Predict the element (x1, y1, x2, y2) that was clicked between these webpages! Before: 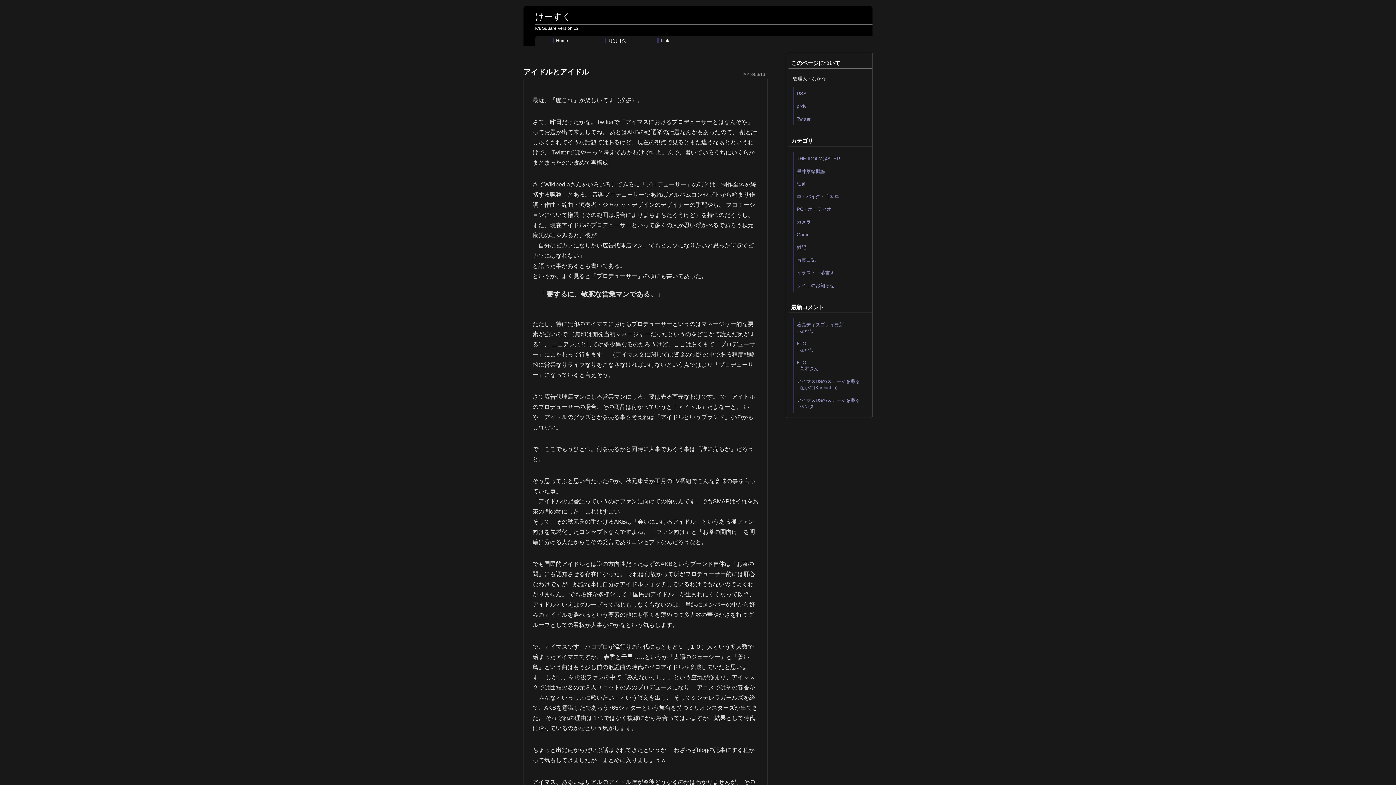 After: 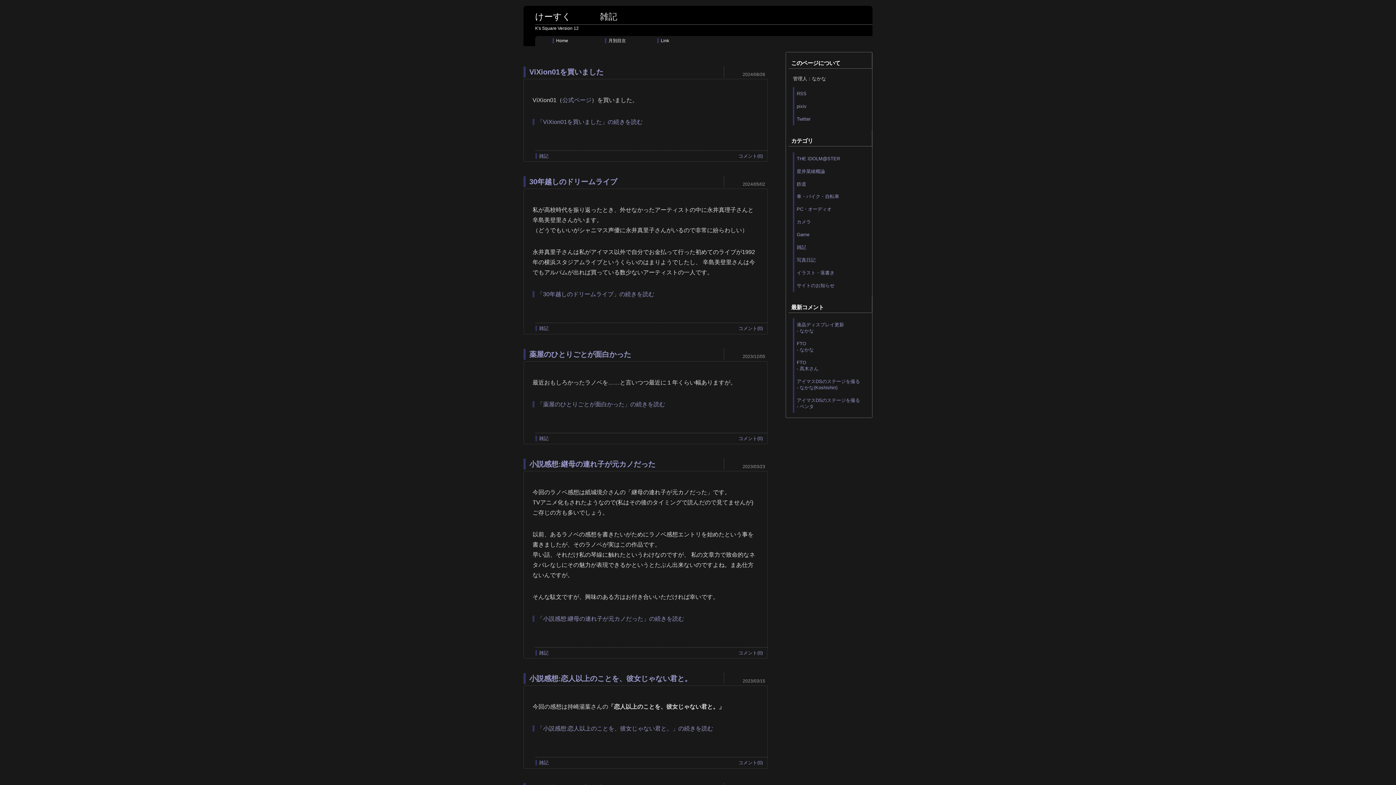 Action: bbox: (793, 241, 867, 253) label: 雑記